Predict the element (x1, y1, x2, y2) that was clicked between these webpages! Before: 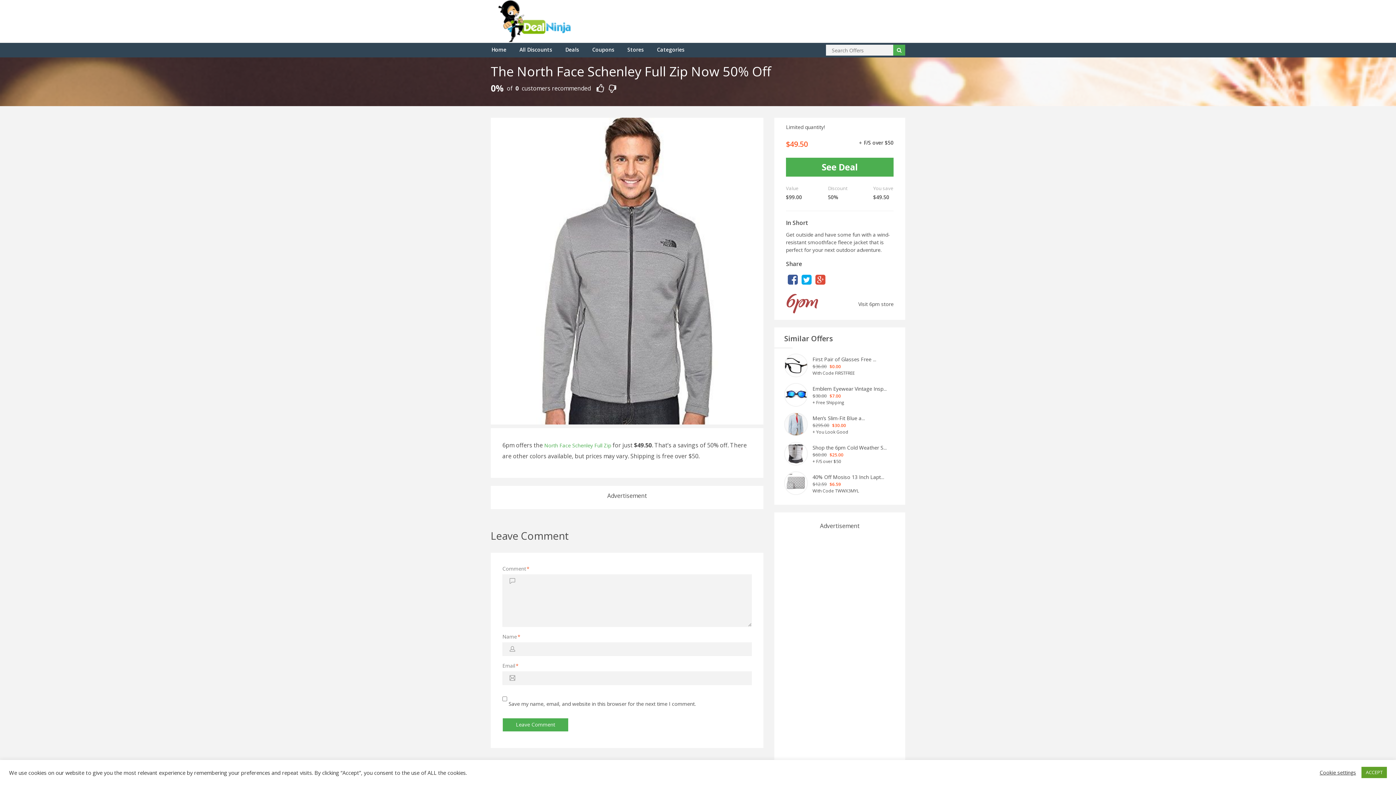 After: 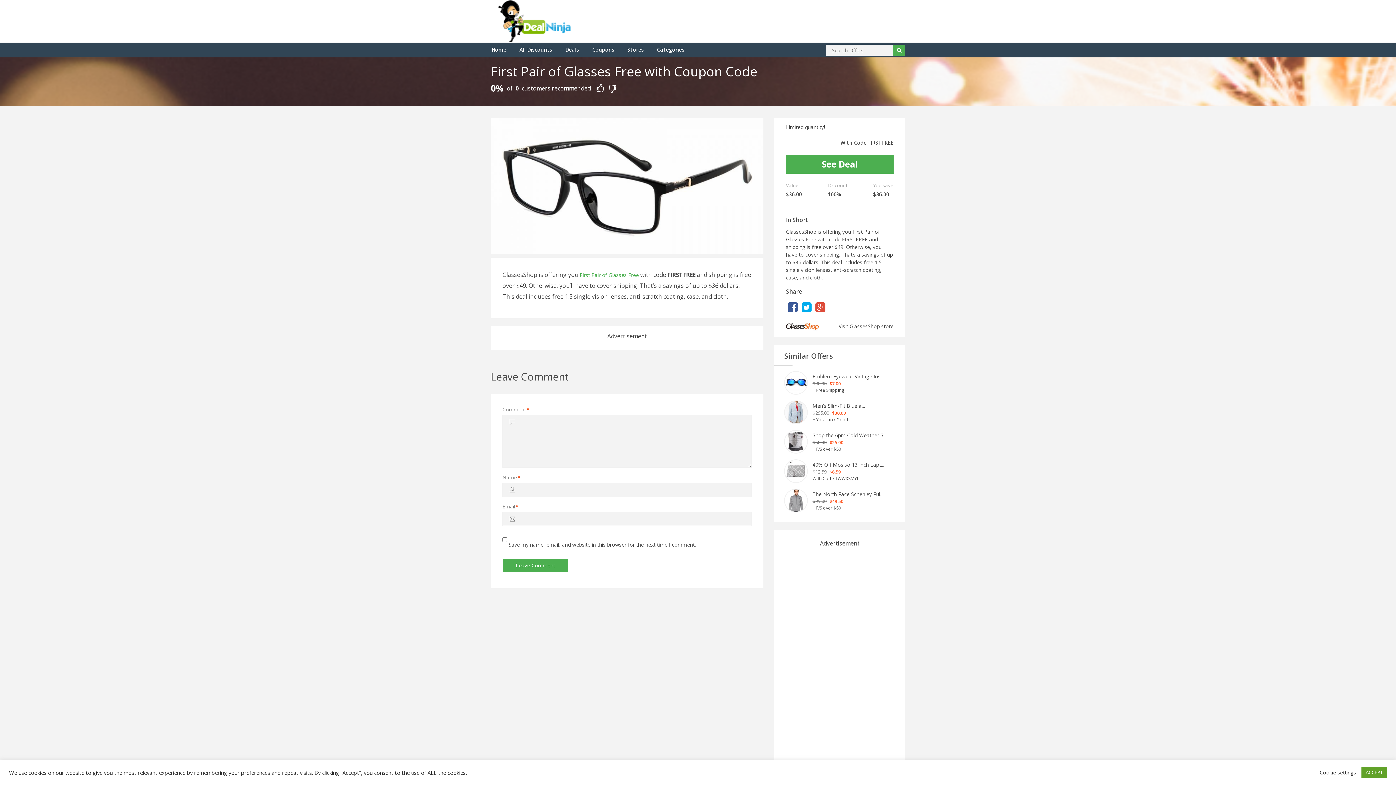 Action: label: First Pair of Glasses Free ... bbox: (812, 355, 876, 362)